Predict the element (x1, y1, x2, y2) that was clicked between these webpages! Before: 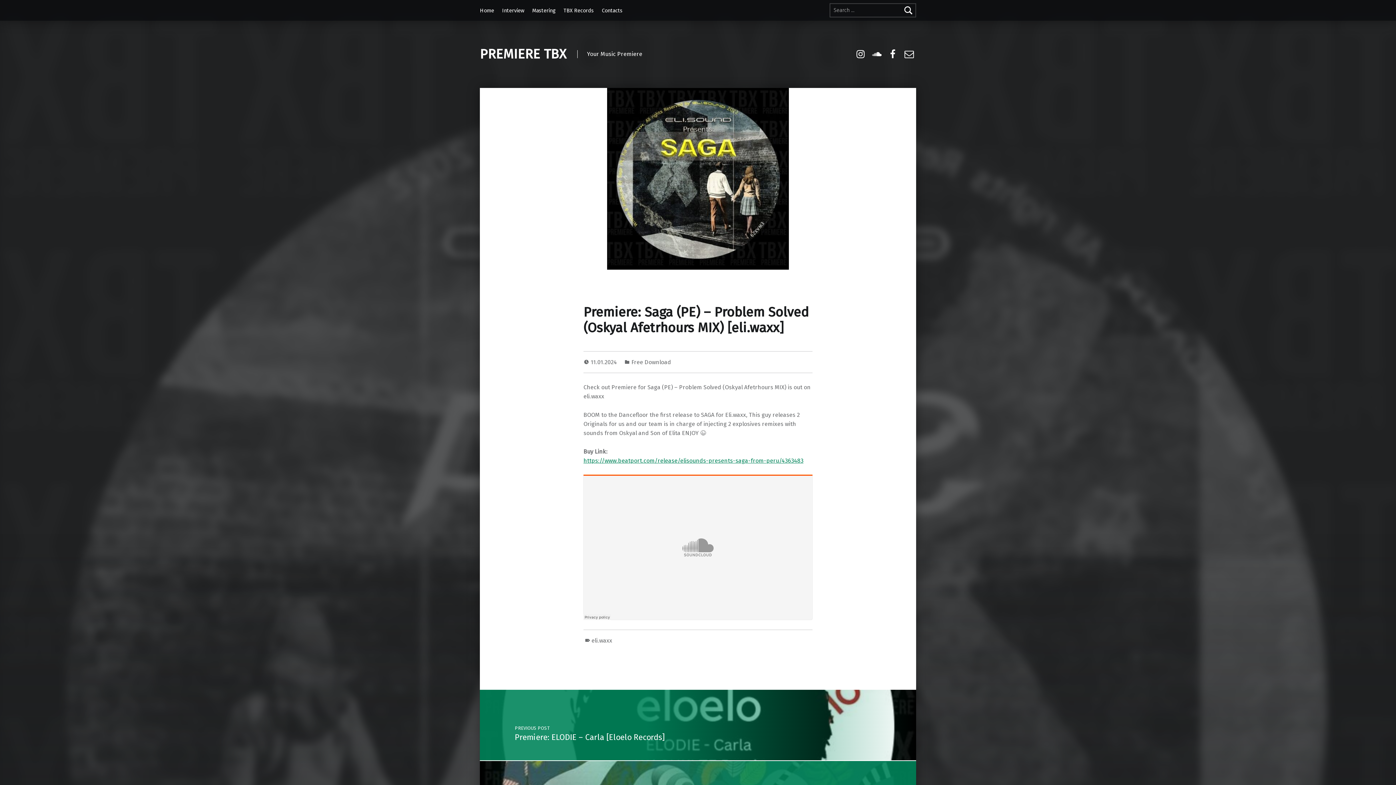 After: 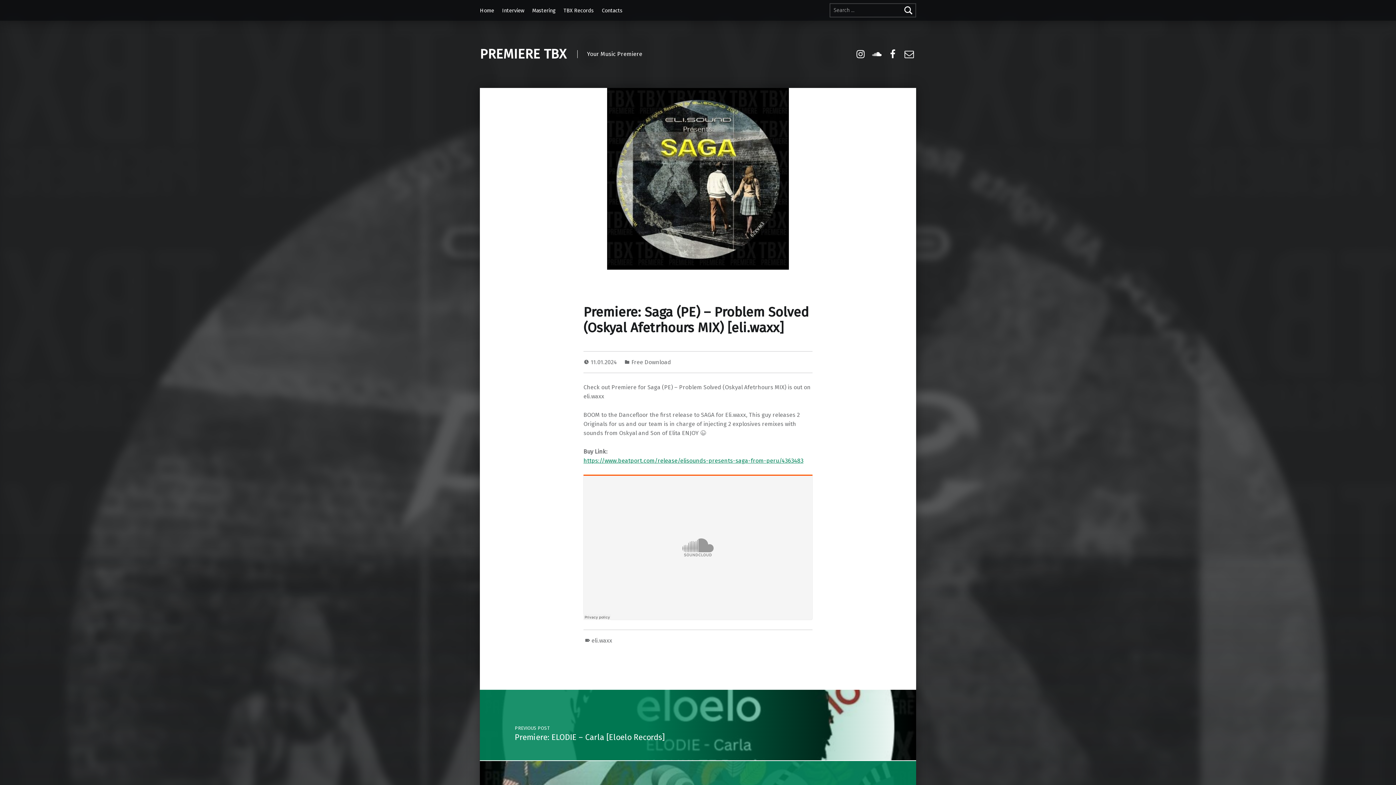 Action: label: 11.01.2024  bbox: (590, 358, 618, 365)